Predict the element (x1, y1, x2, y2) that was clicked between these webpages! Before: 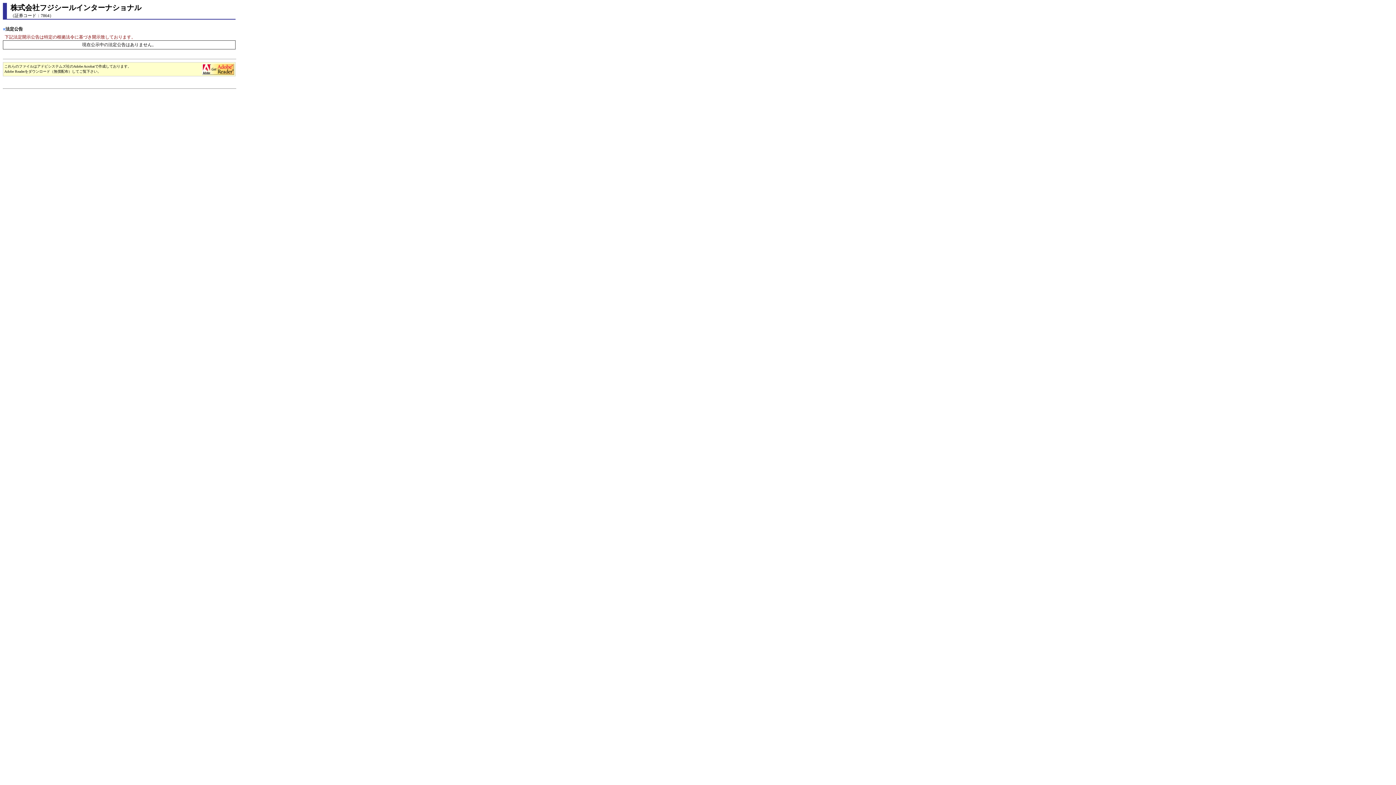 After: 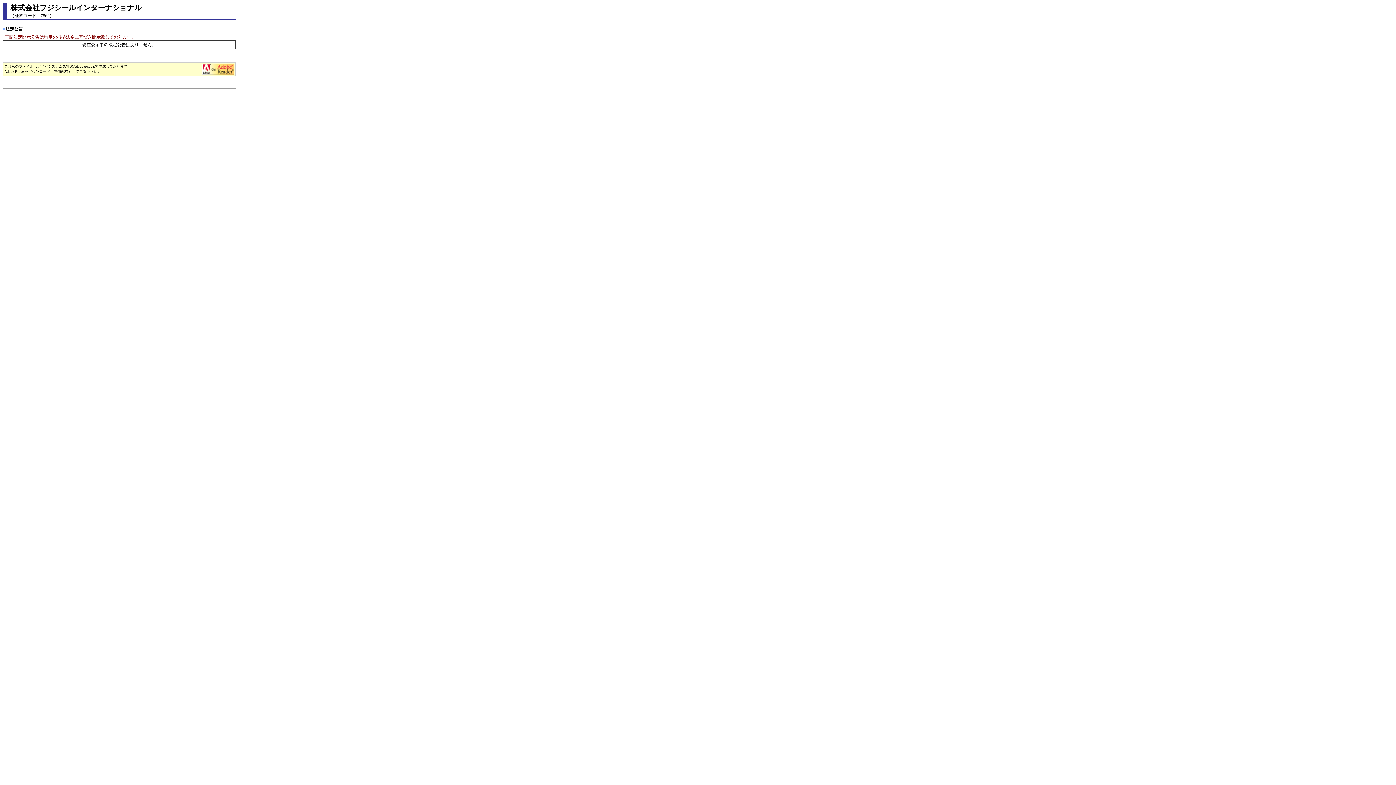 Action: bbox: (202, 71, 234, 75)